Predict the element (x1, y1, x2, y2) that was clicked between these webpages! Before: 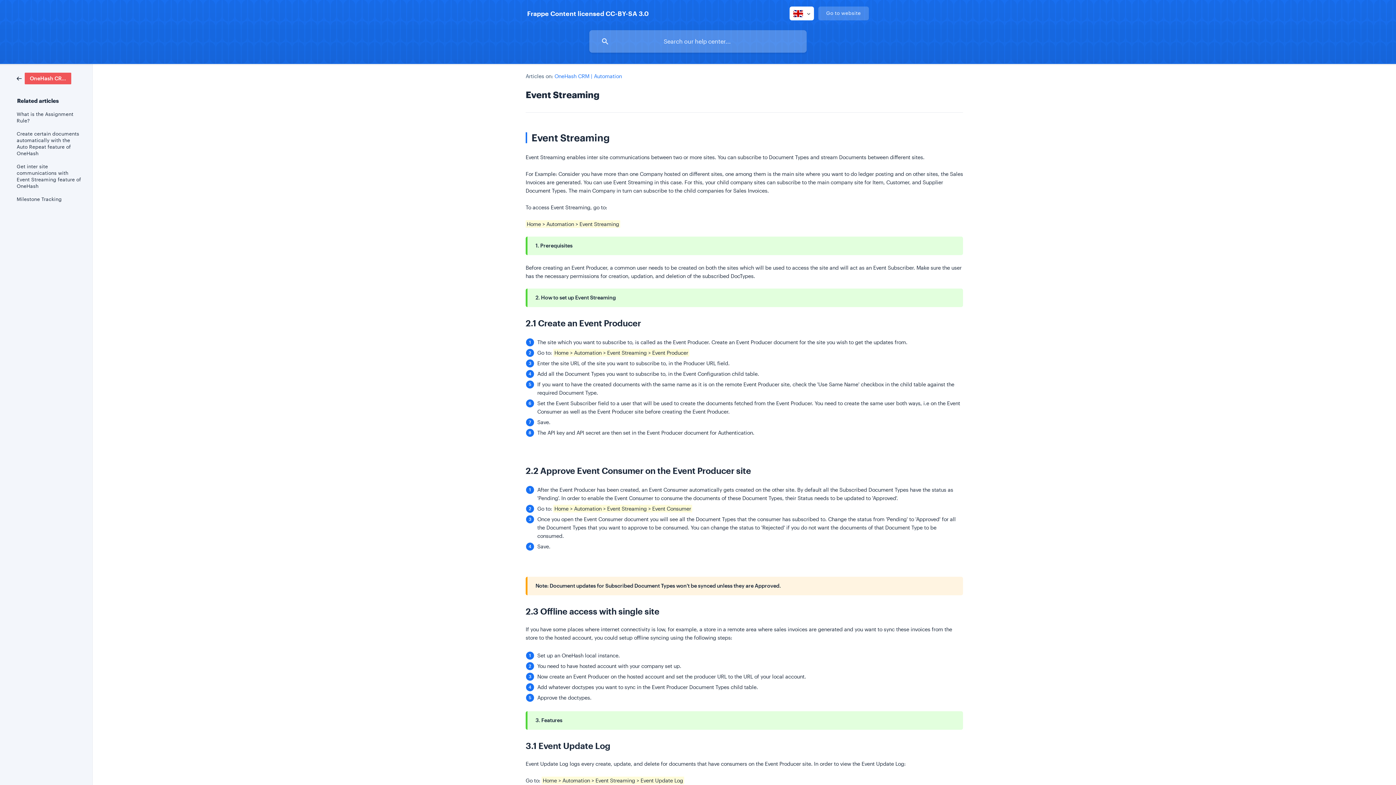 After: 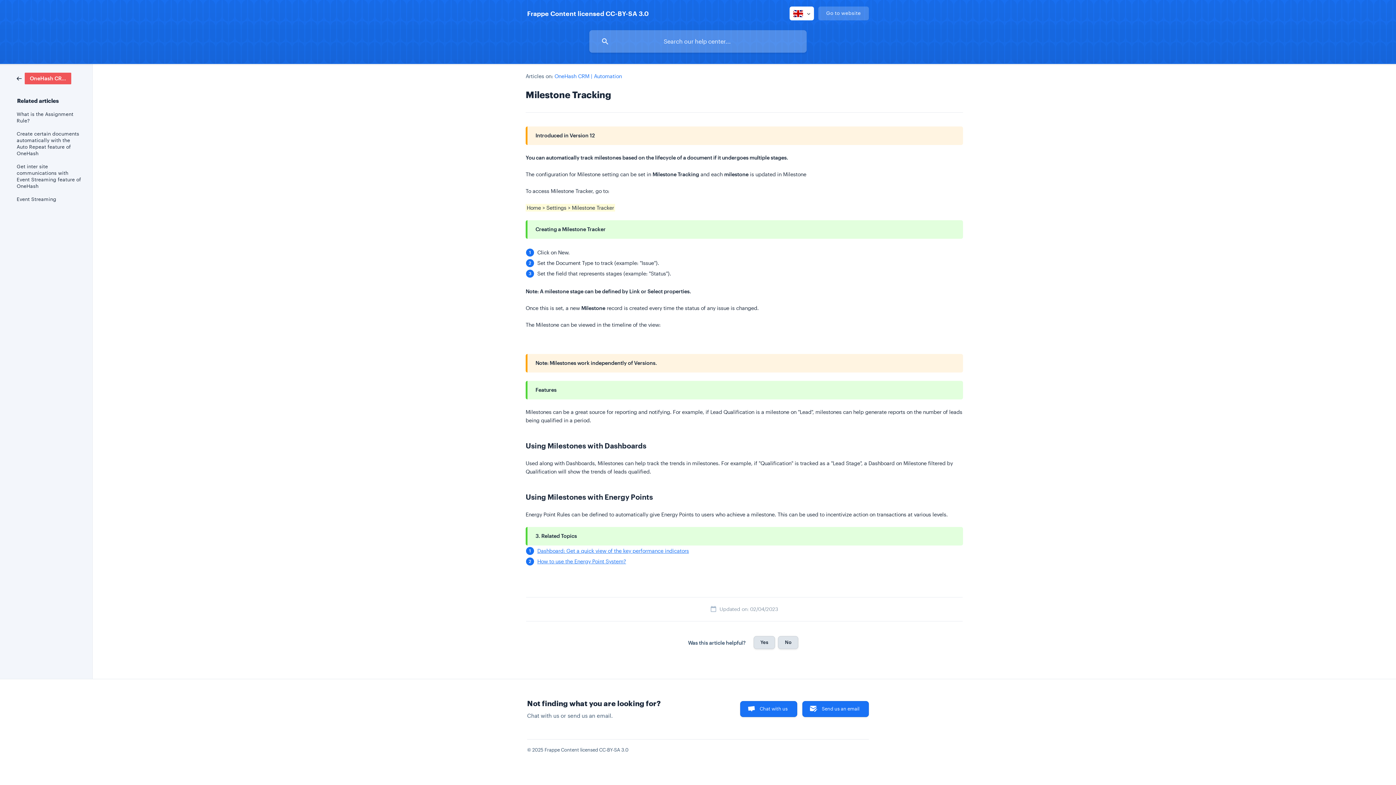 Action: bbox: (16, 192, 82, 205) label: Milestone Tracking